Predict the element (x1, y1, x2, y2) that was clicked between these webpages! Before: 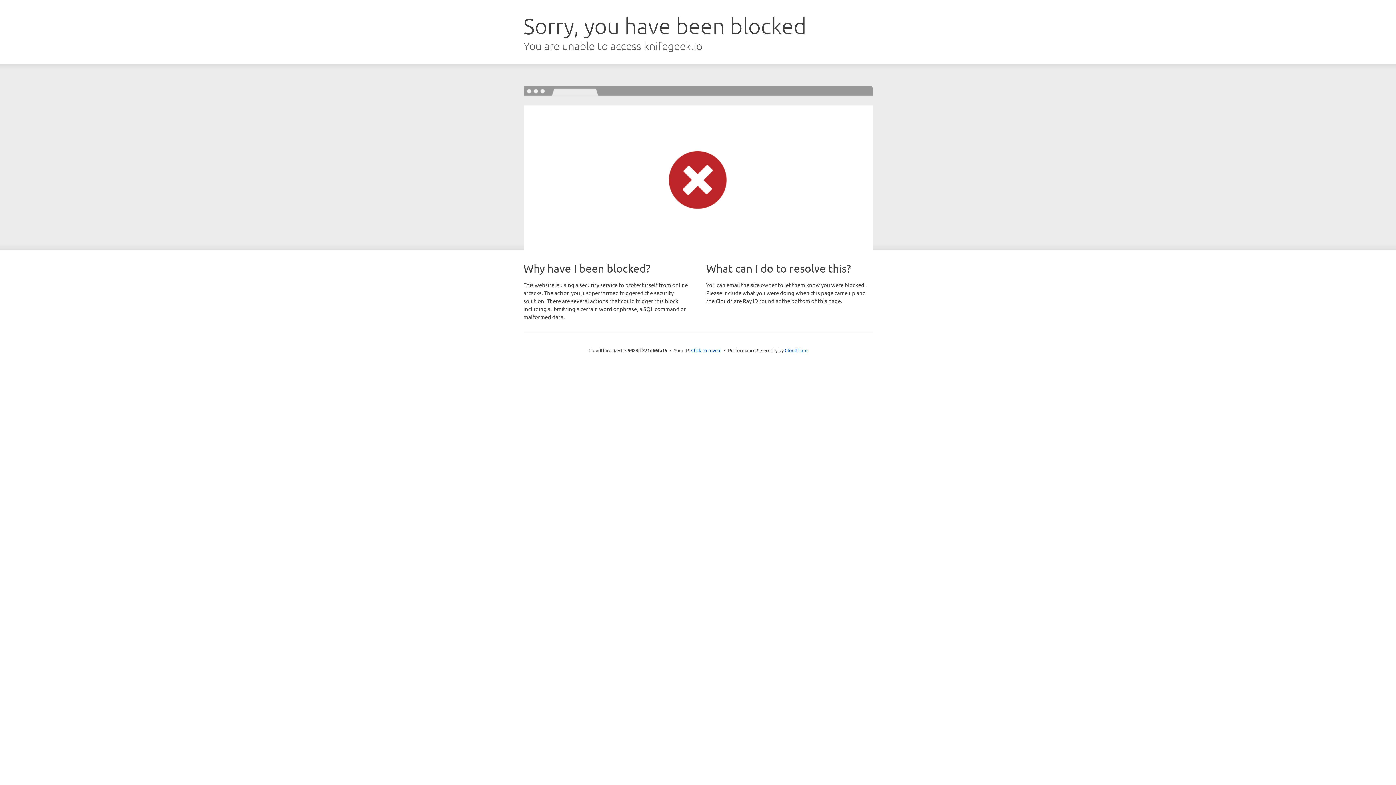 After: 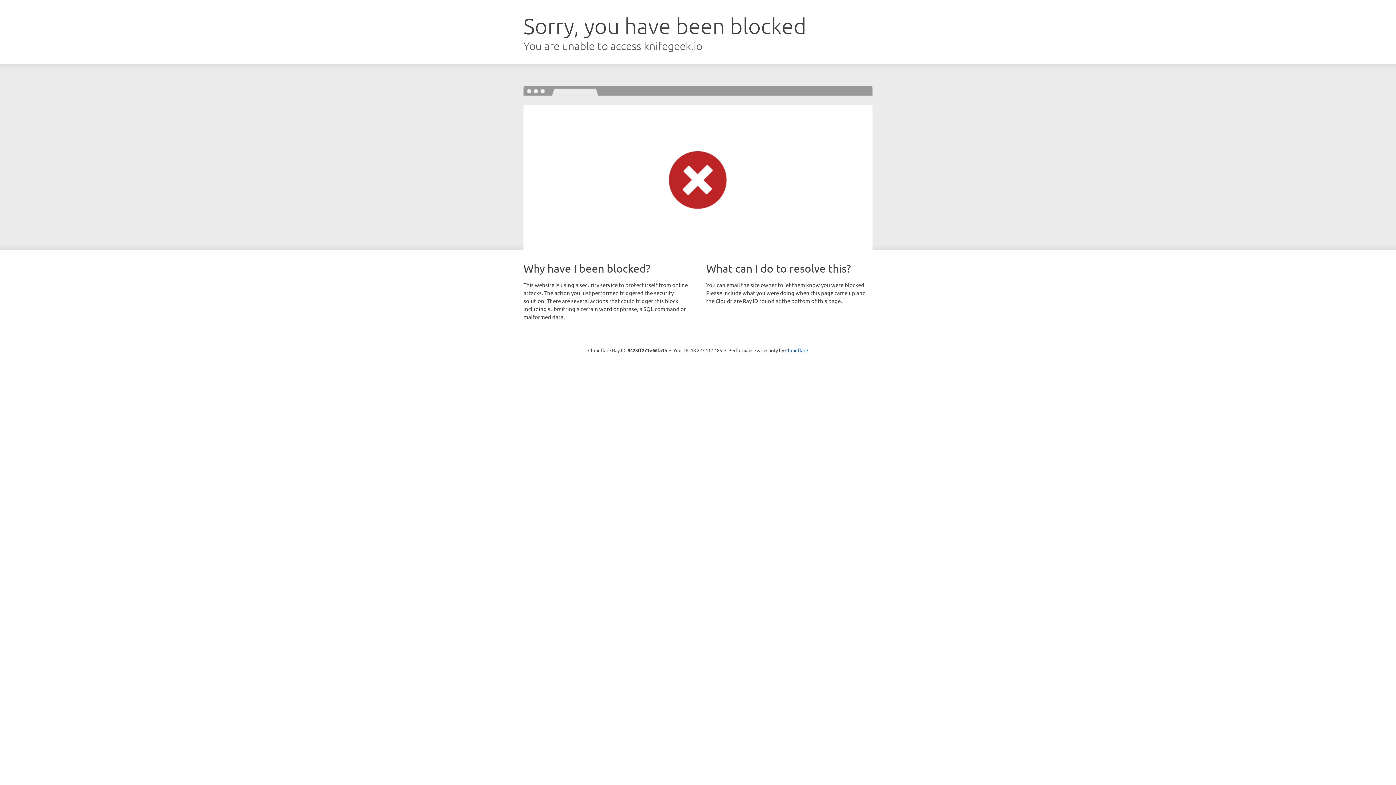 Action: label: Click to reveal bbox: (691, 346, 721, 353)